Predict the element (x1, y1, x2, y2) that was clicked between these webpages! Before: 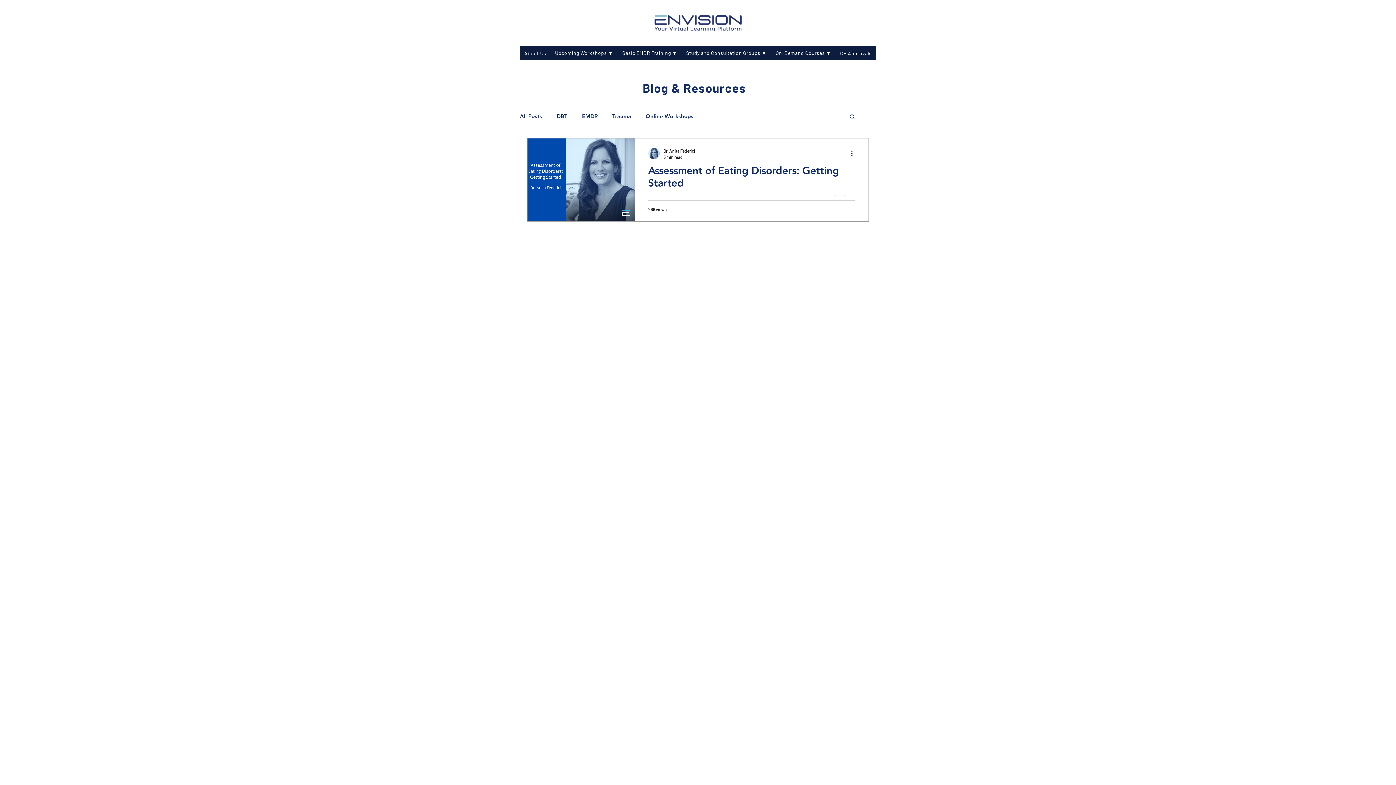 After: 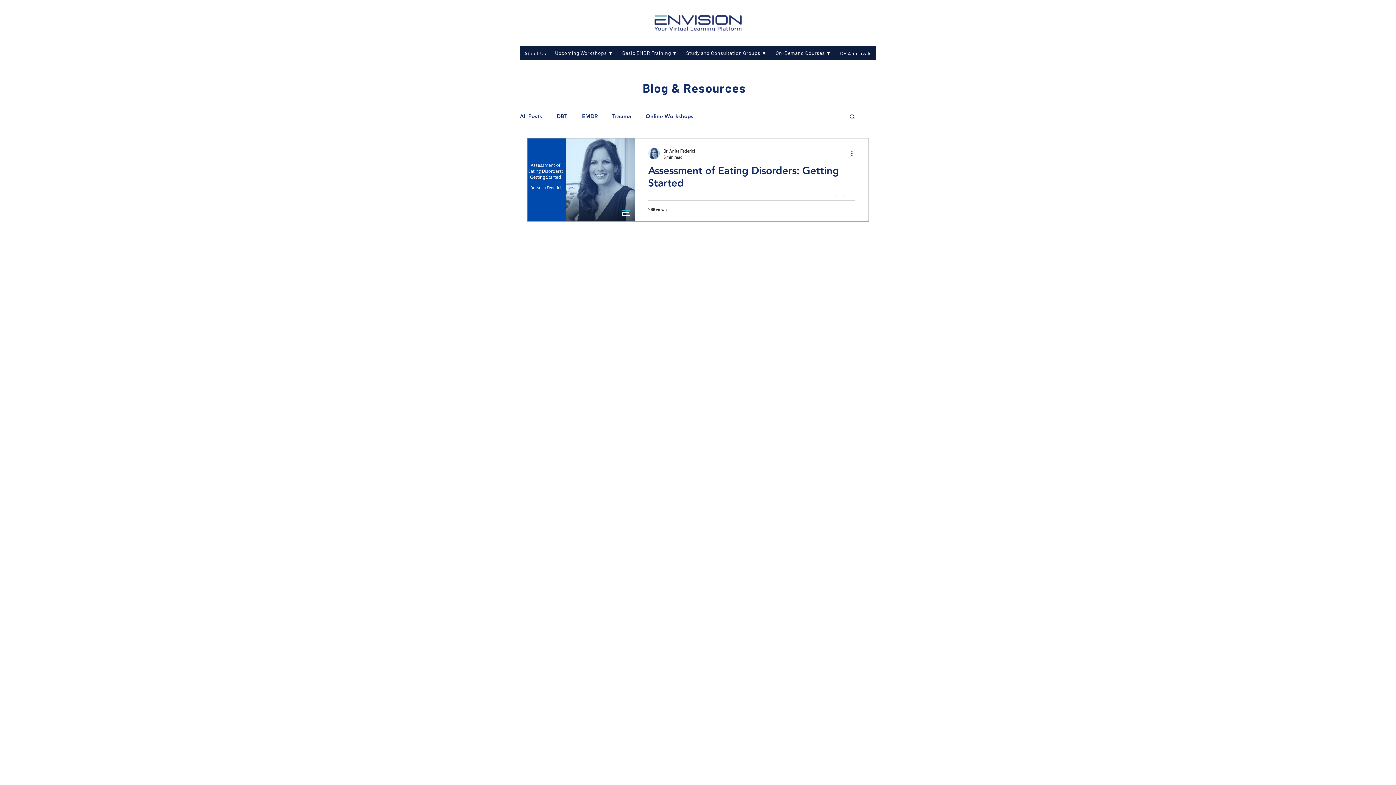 Action: bbox: (617, 46, 681, 60) label: Basic EMDR Training ▼